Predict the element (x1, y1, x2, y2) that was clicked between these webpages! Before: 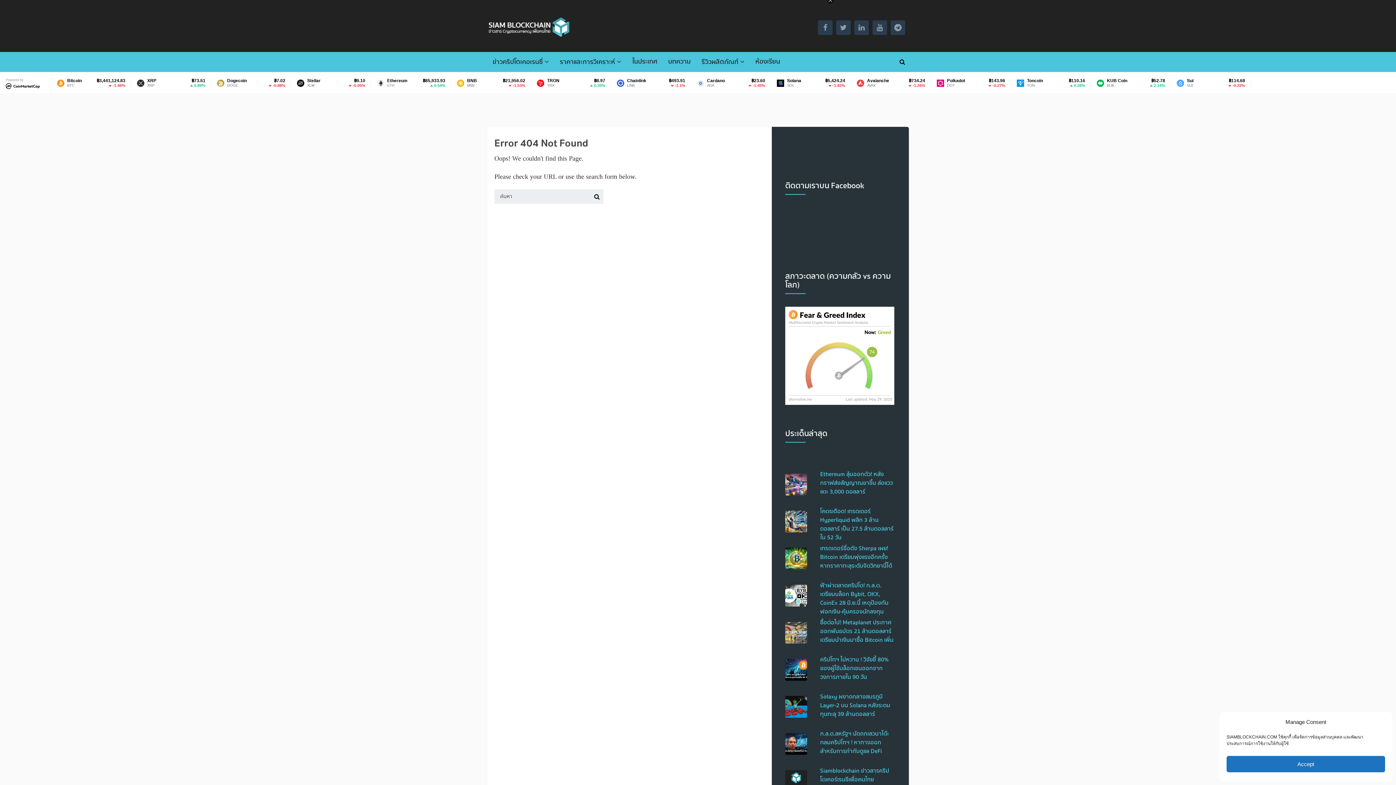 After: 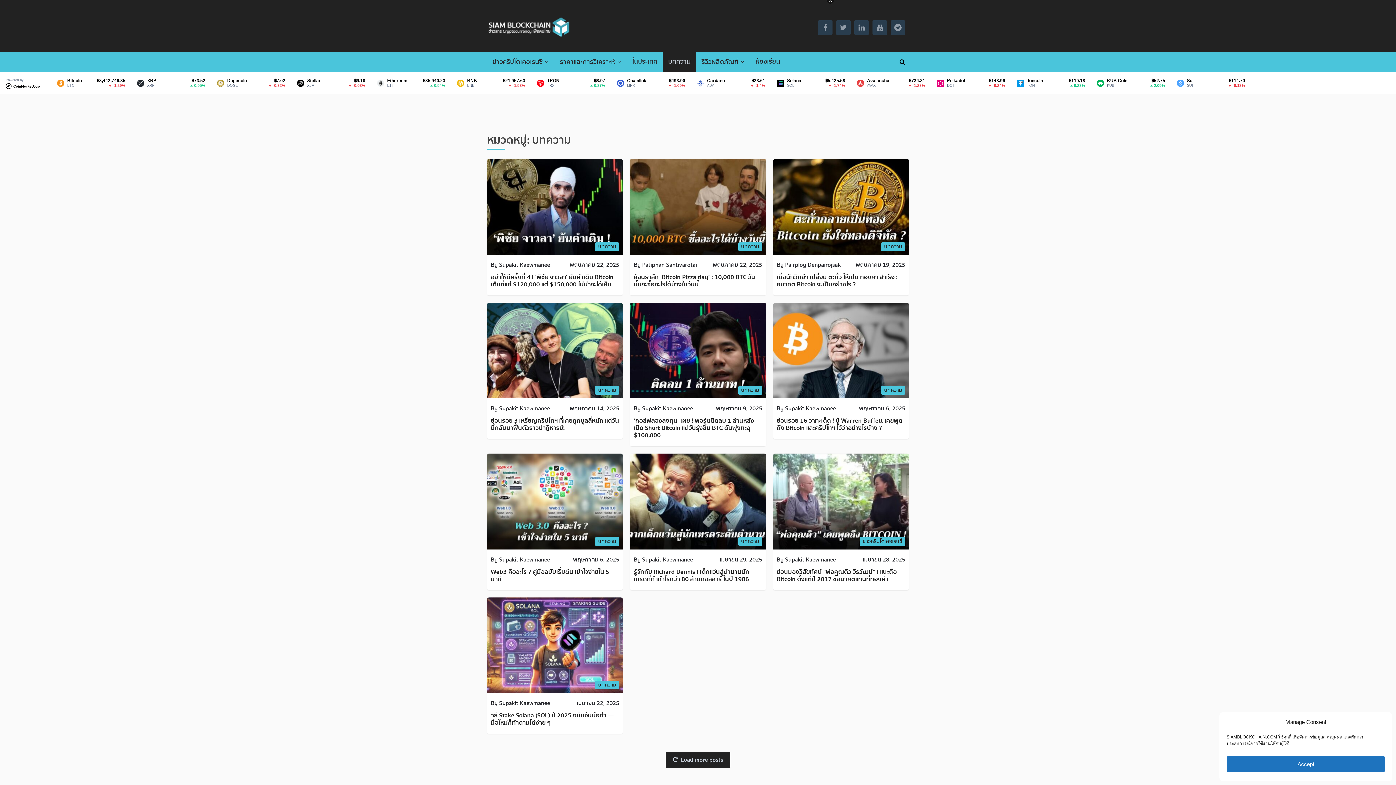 Action: label: บทความ bbox: (662, 52, 696, 71)